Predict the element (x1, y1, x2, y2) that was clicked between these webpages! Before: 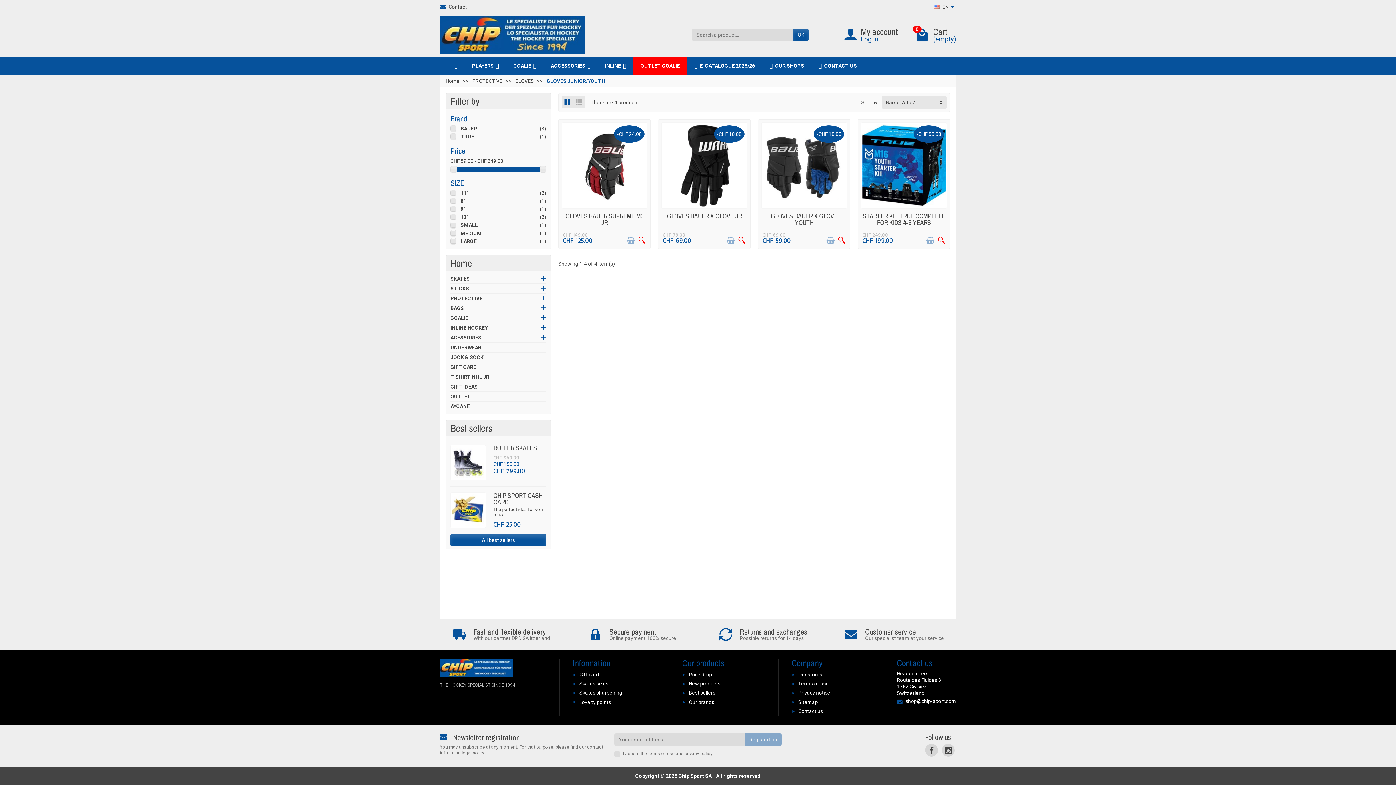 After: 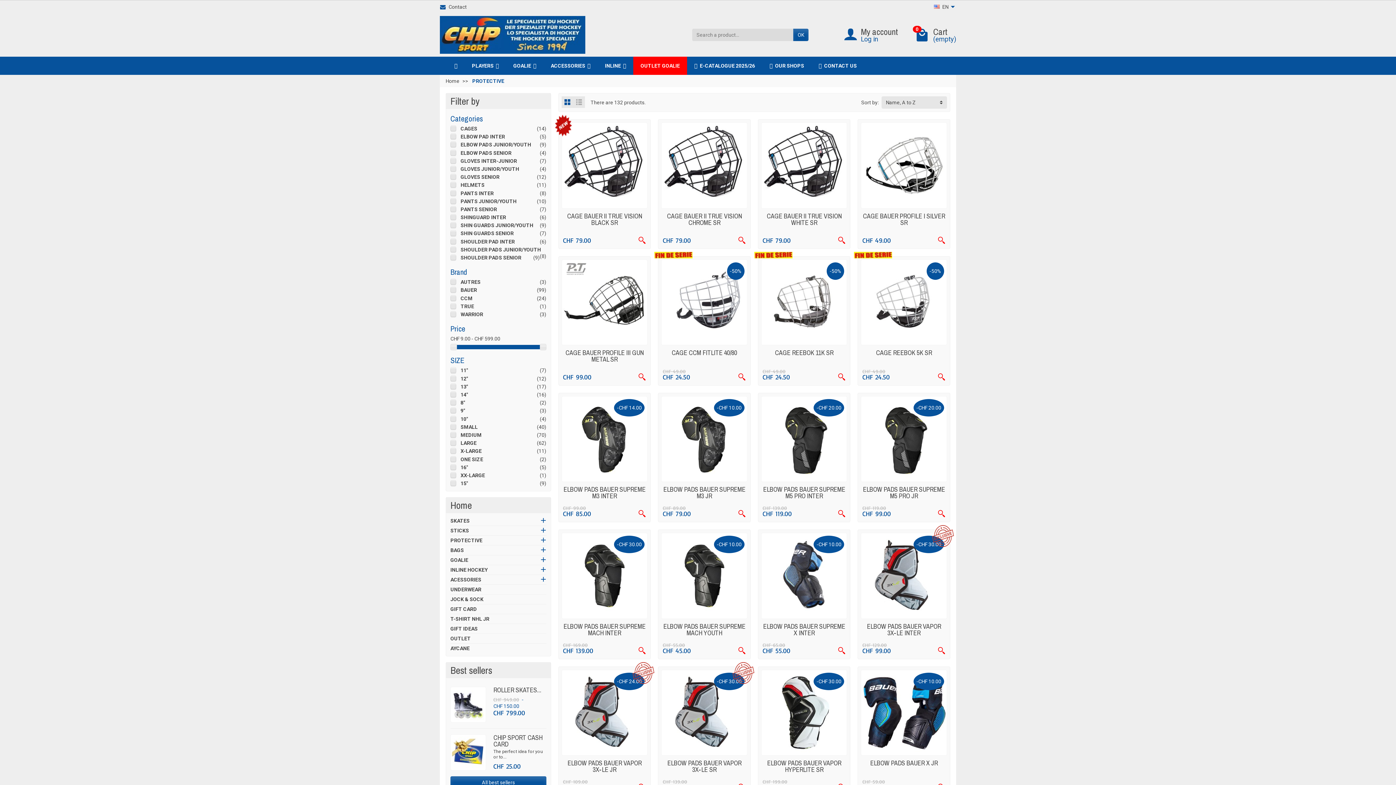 Action: label: PROTECTIVE bbox: (450, 295, 482, 301)